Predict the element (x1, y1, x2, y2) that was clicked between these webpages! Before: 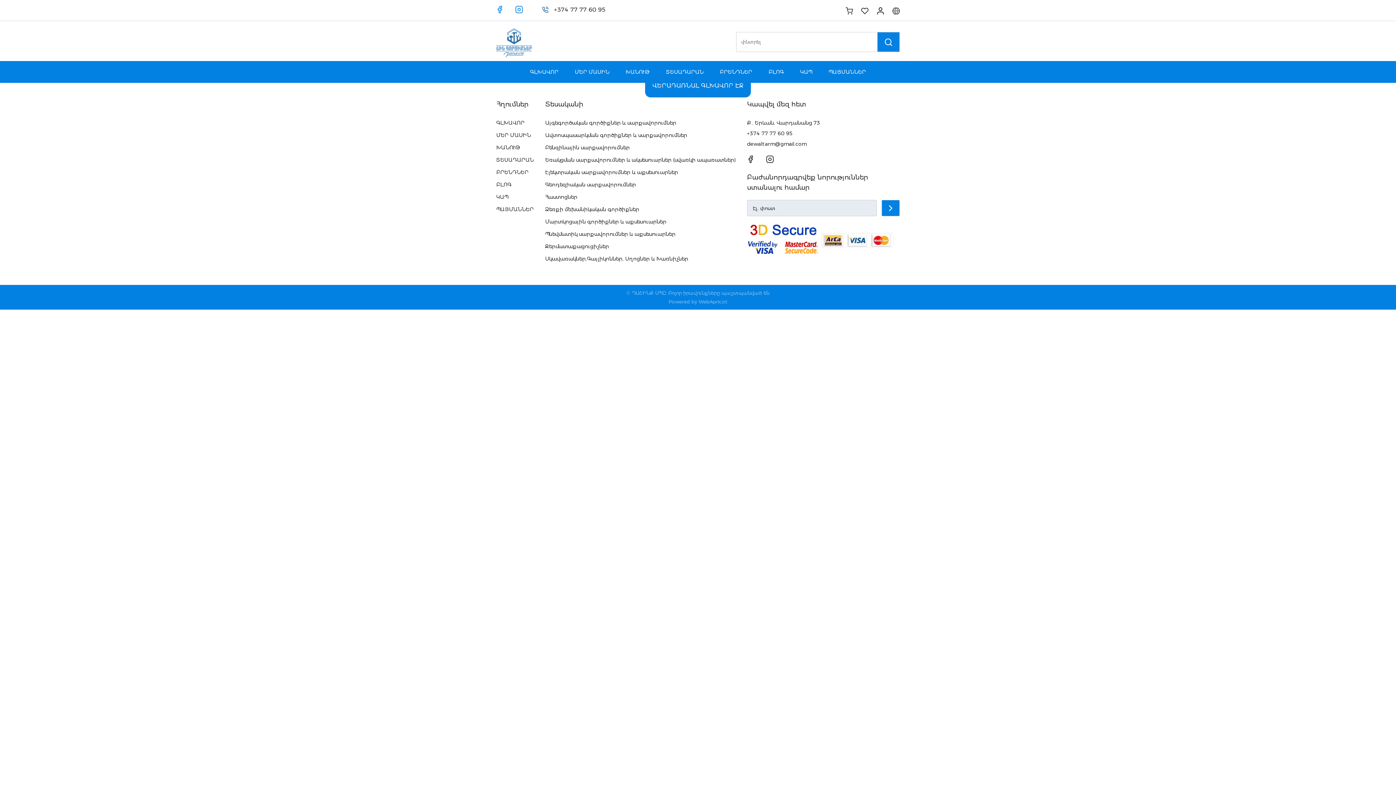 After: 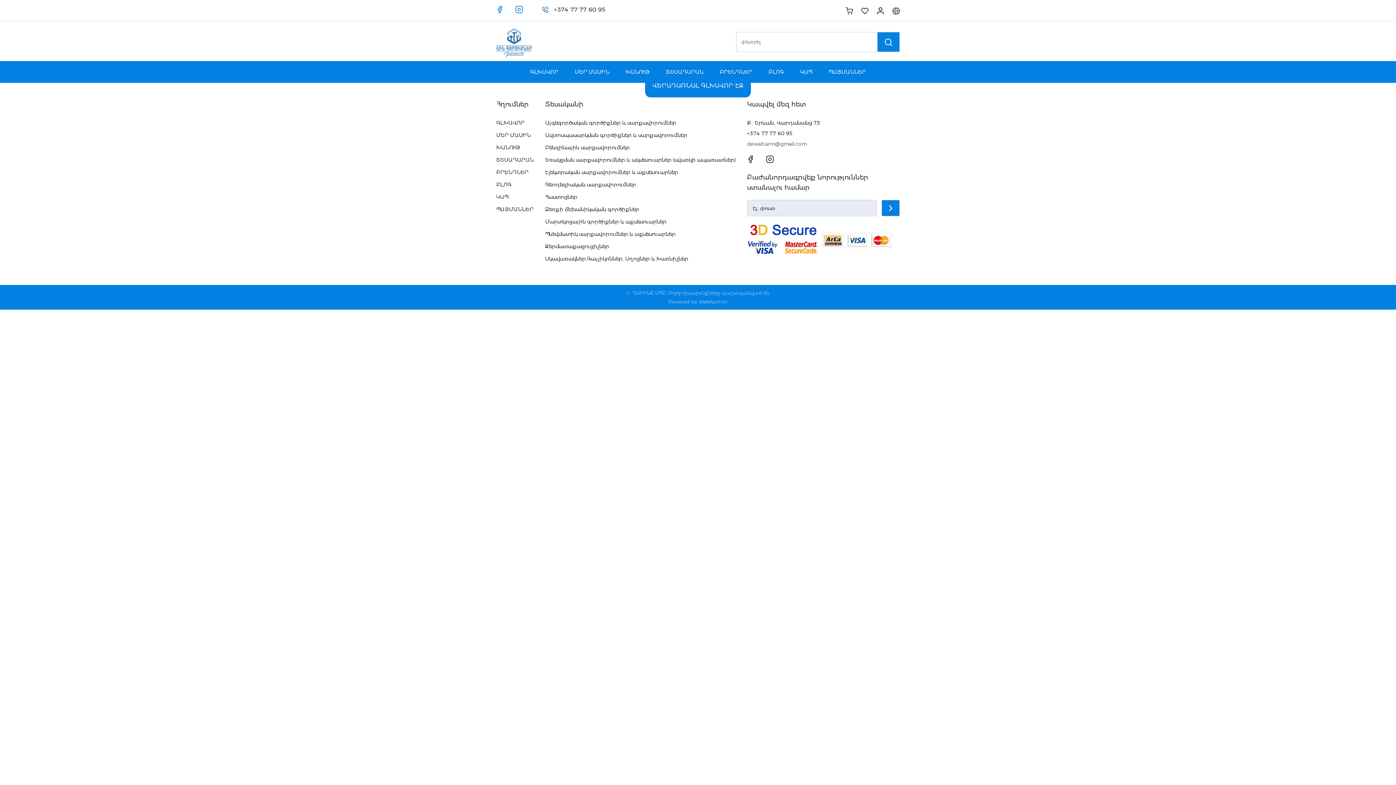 Action: bbox: (747, 140, 806, 147) label: dewaltarm@gmail.com